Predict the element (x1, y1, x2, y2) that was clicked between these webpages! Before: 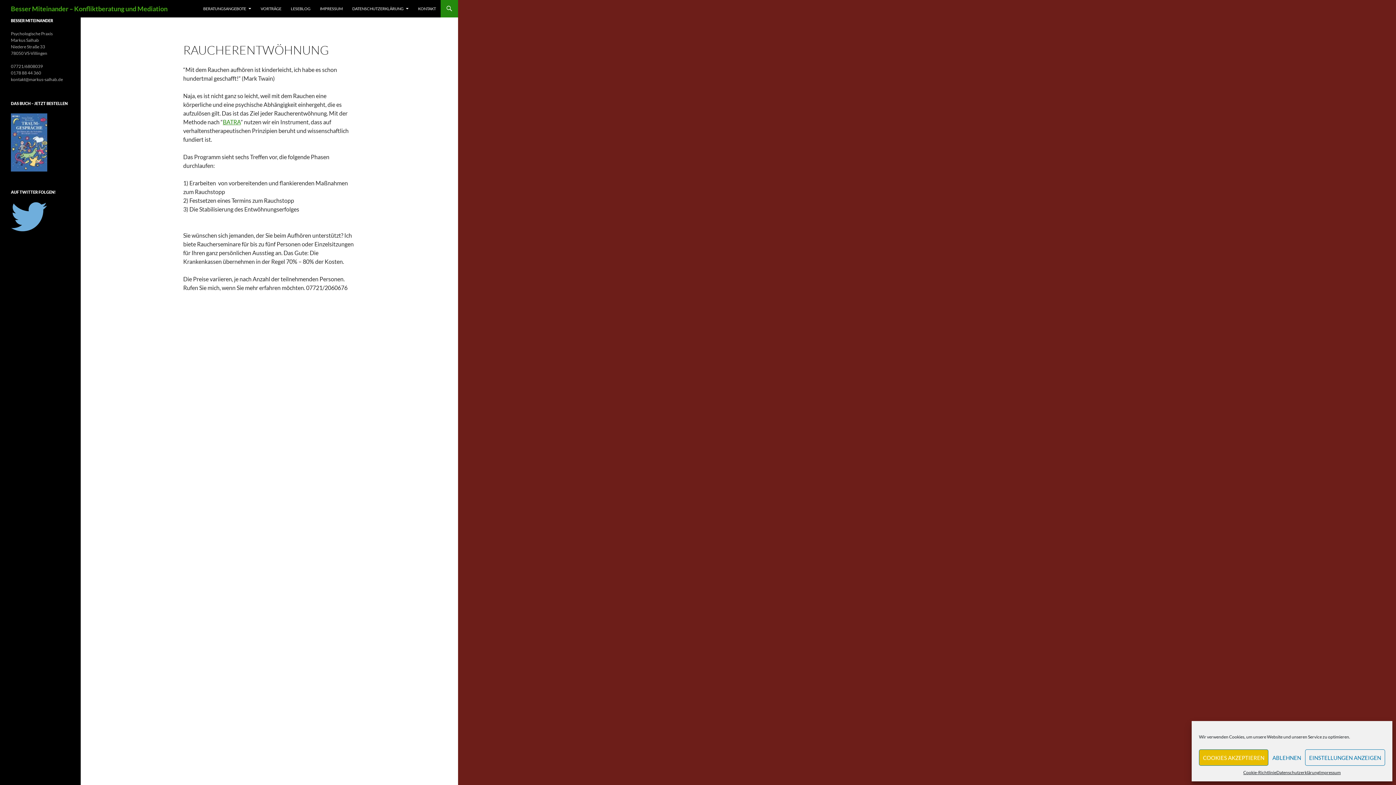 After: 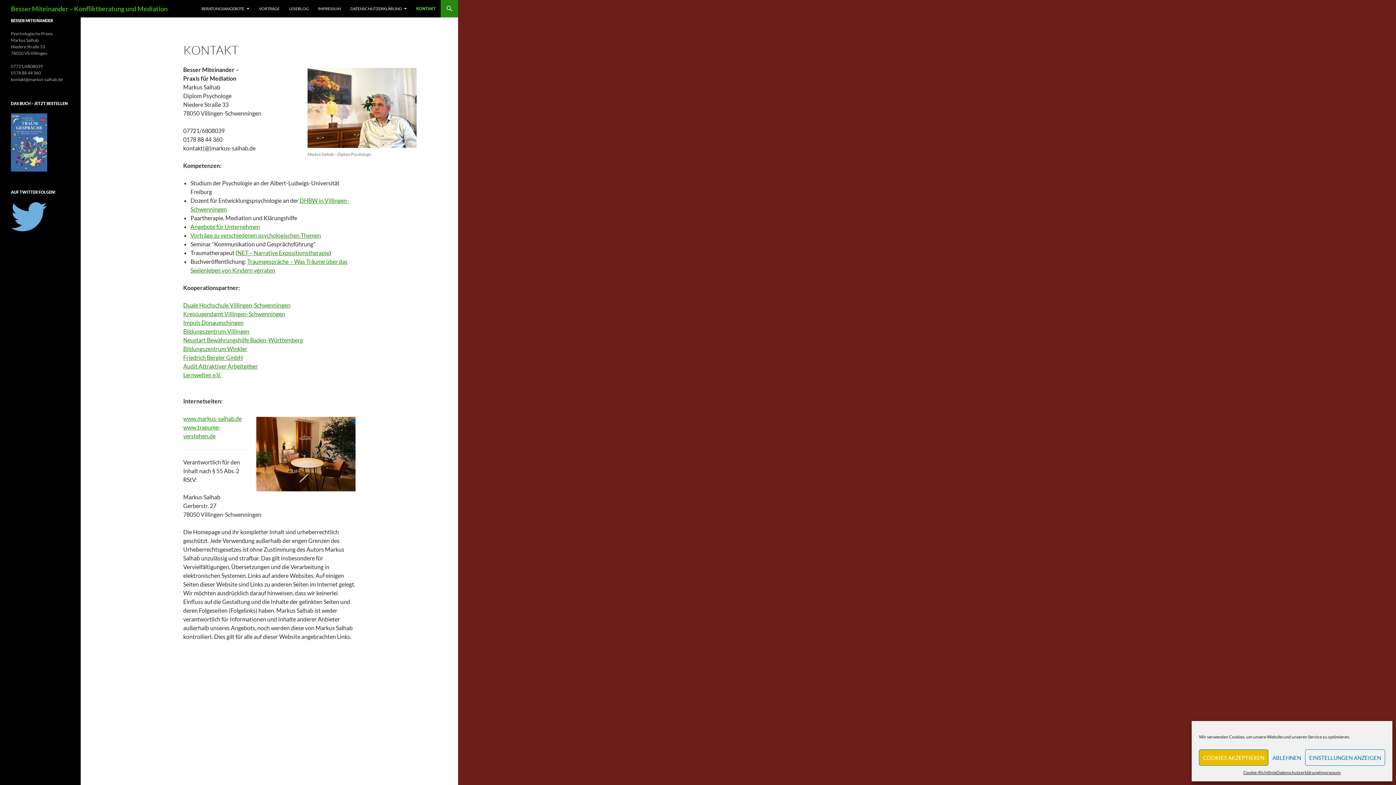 Action: label: KONTAKT bbox: (413, 0, 440, 17)